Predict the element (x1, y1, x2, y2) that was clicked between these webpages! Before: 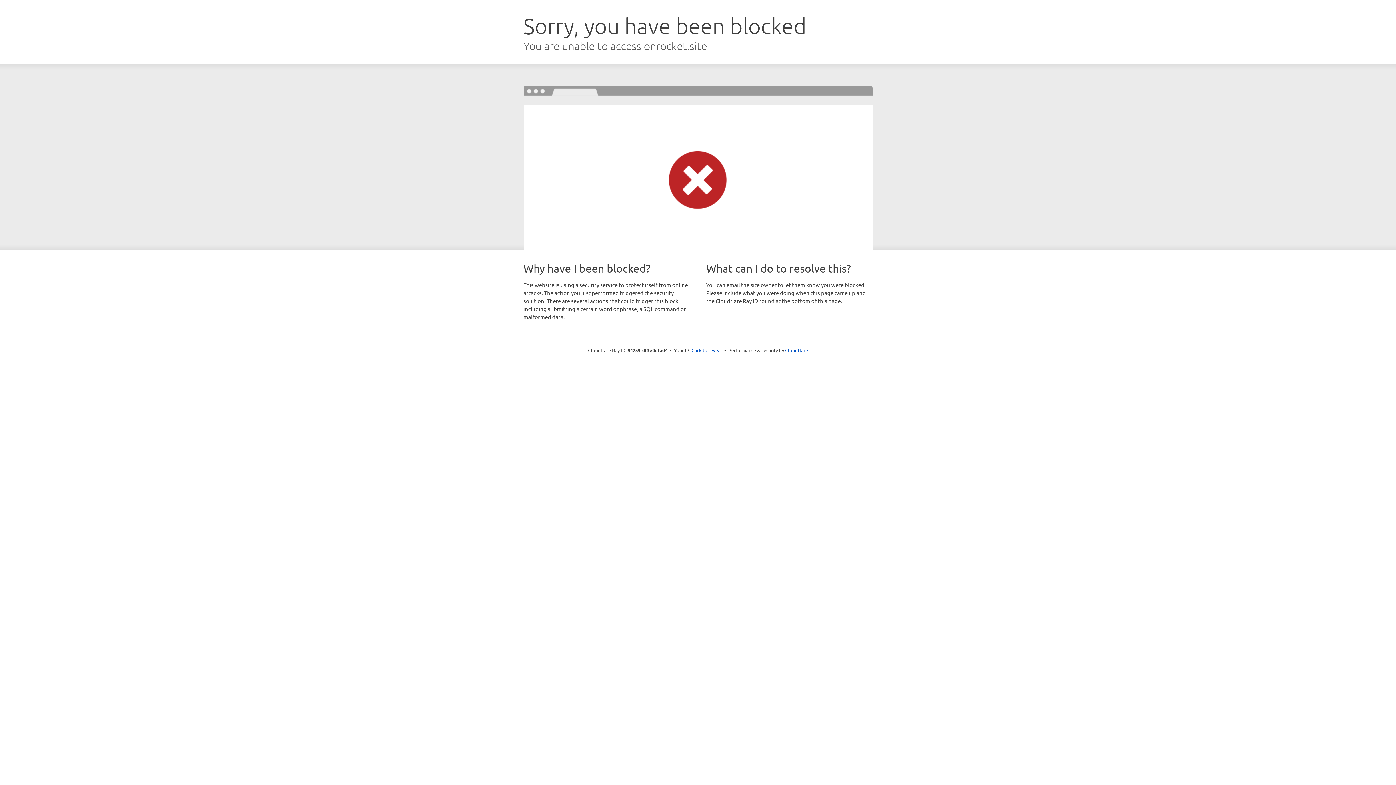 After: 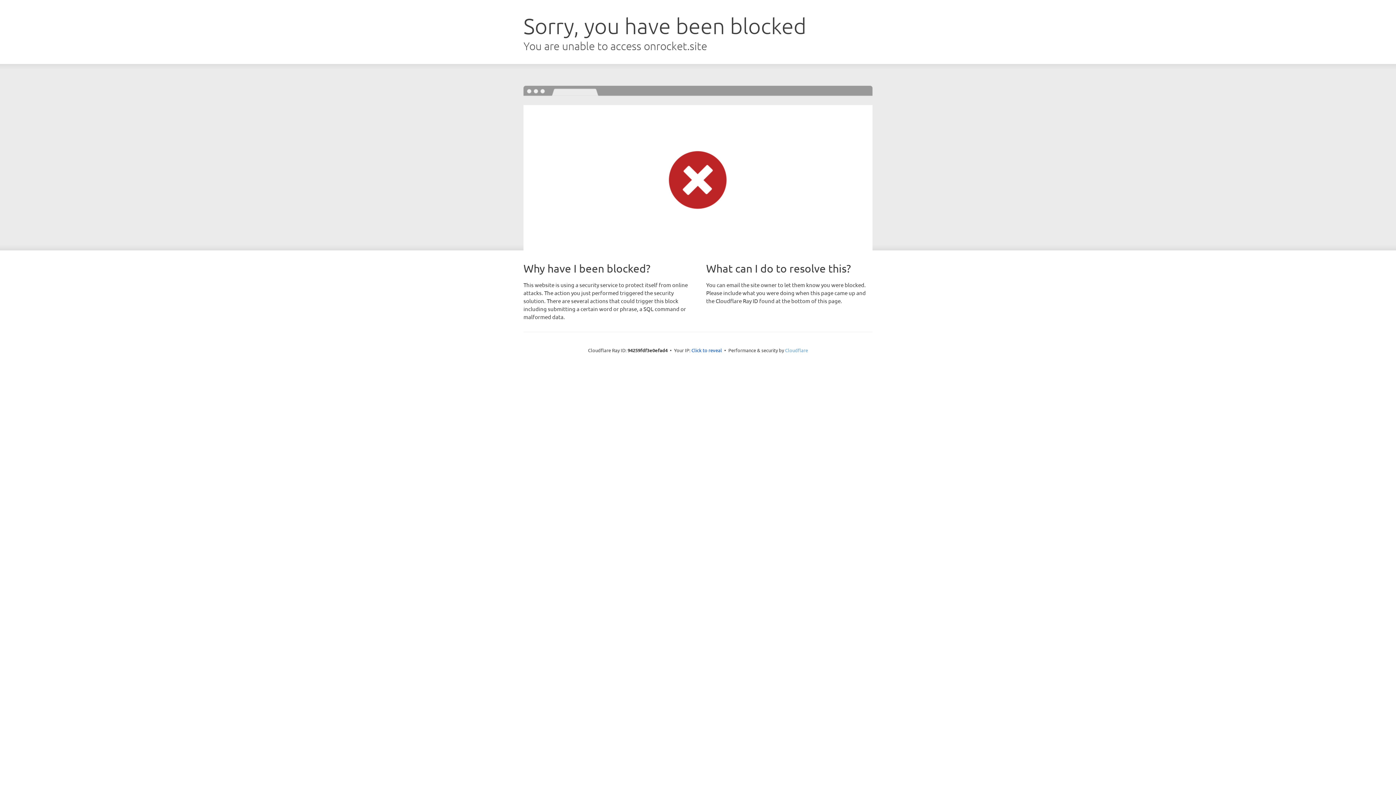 Action: label: Cloudflare bbox: (785, 347, 808, 353)